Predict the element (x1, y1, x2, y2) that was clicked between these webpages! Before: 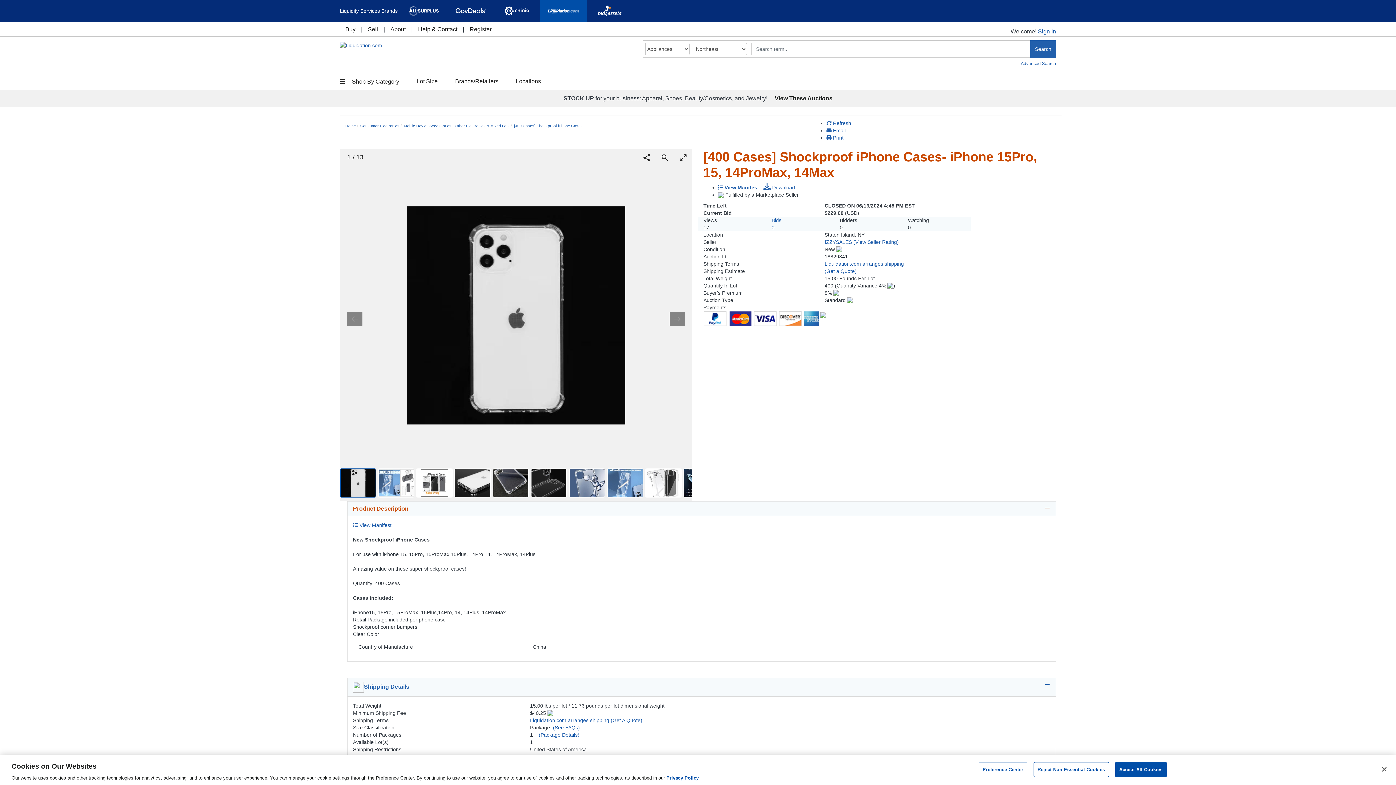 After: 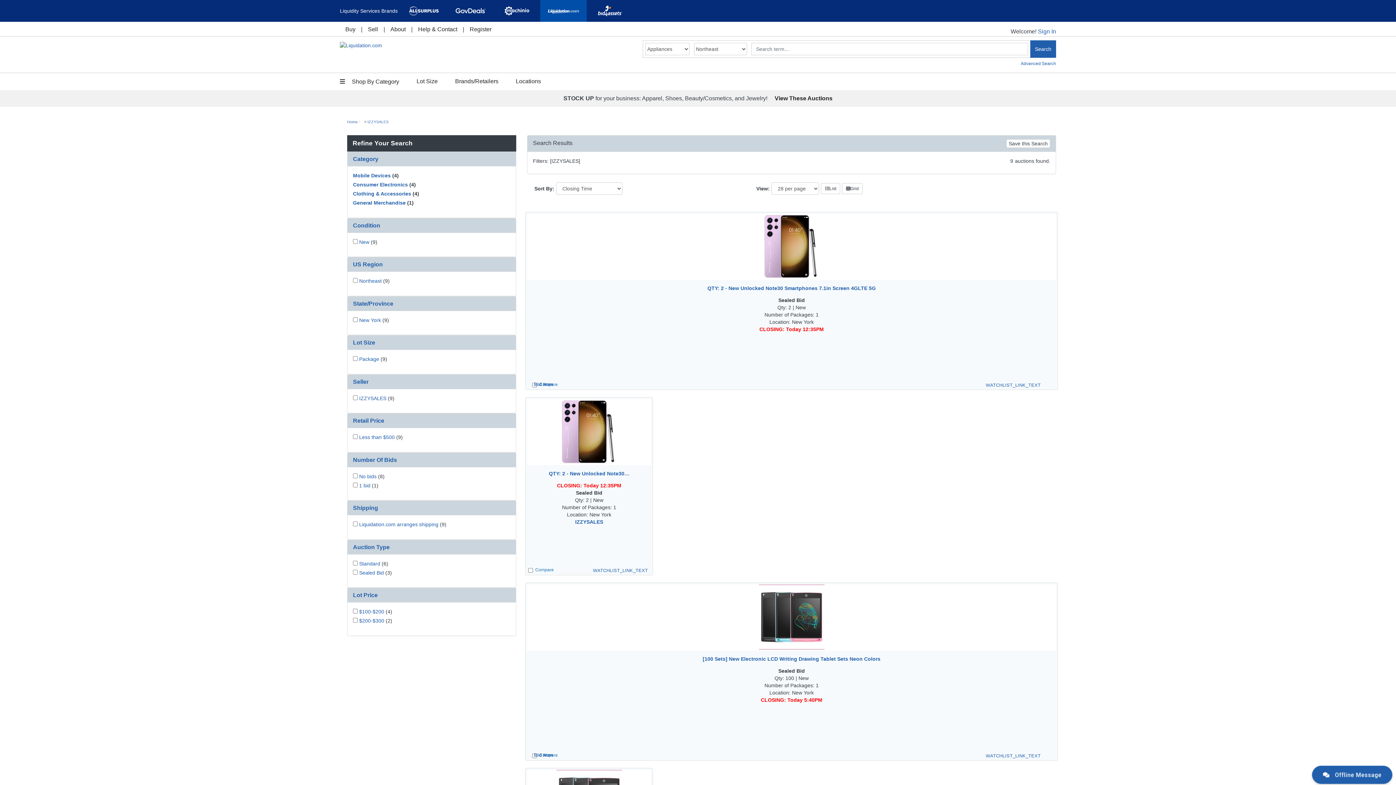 Action: label: IZZYSALES bbox: (824, 239, 852, 245)